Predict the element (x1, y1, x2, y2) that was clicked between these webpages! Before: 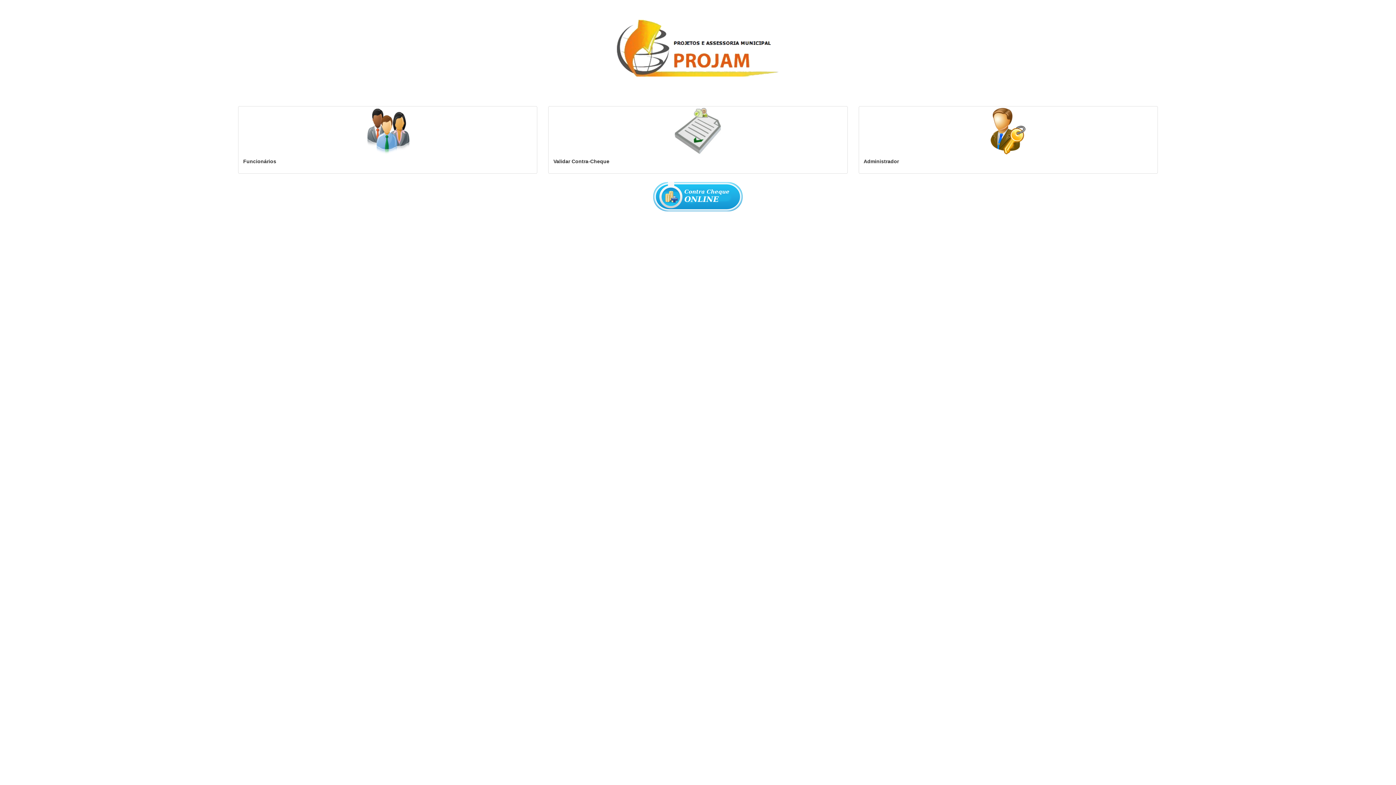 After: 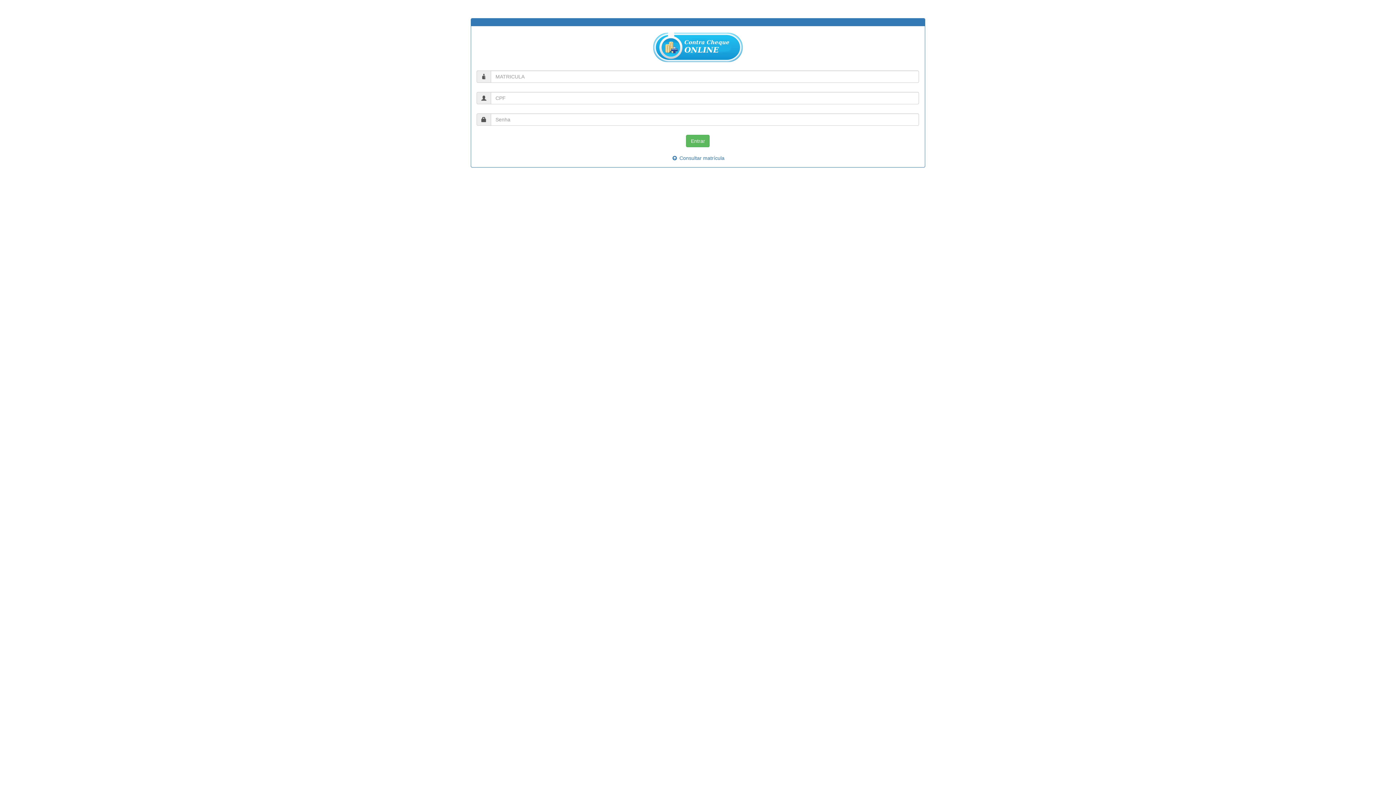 Action: bbox: (240, 107, 535, 154)